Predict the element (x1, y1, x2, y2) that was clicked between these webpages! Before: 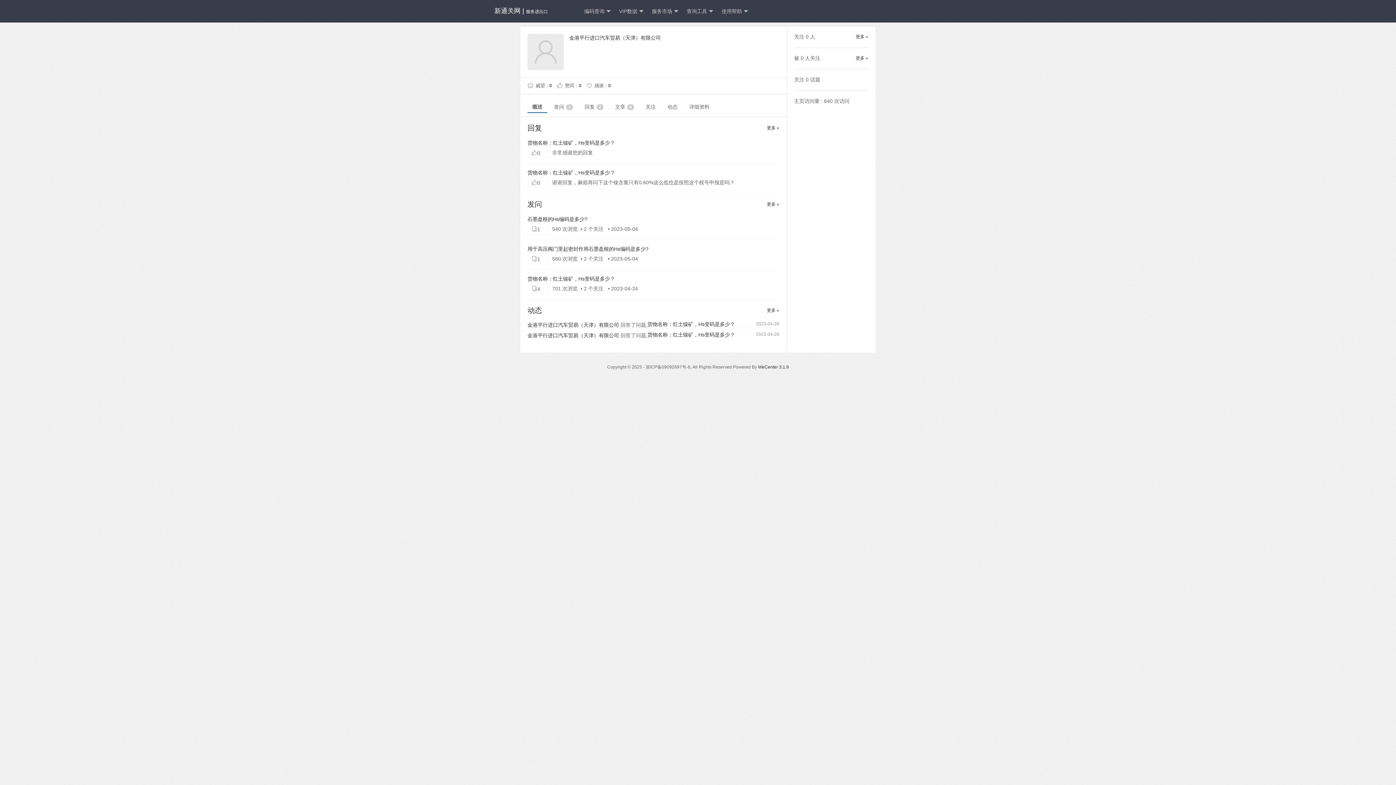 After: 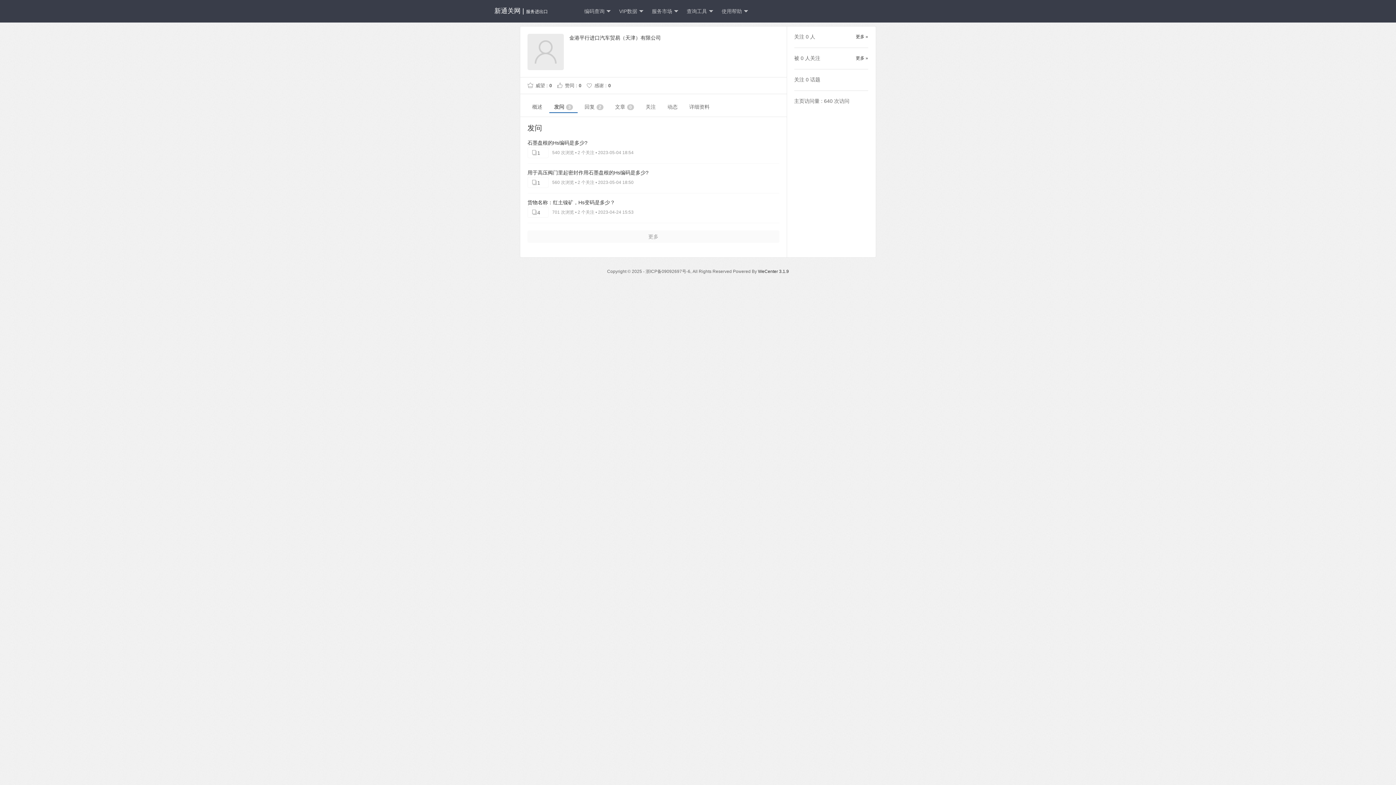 Action: label: 更多 » bbox: (767, 200, 779, 208)